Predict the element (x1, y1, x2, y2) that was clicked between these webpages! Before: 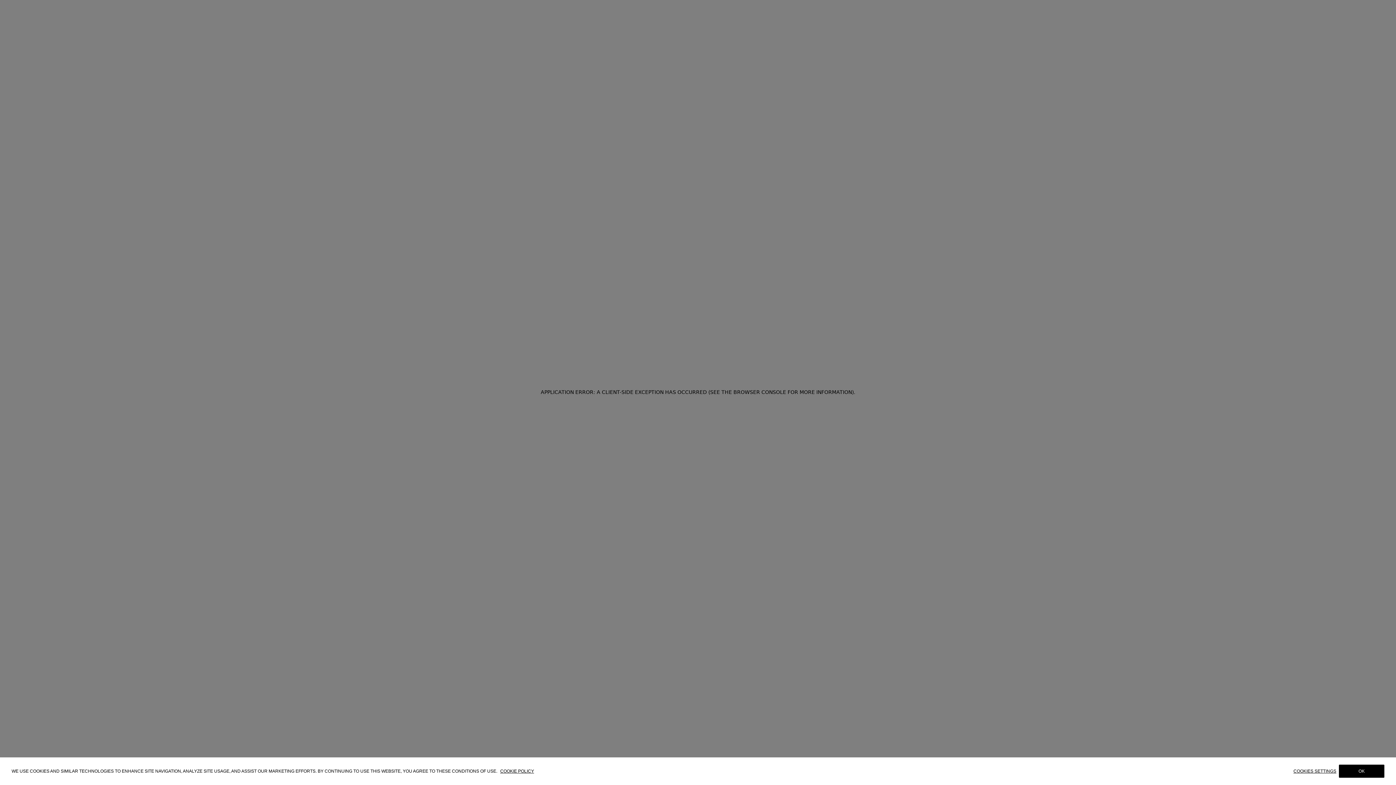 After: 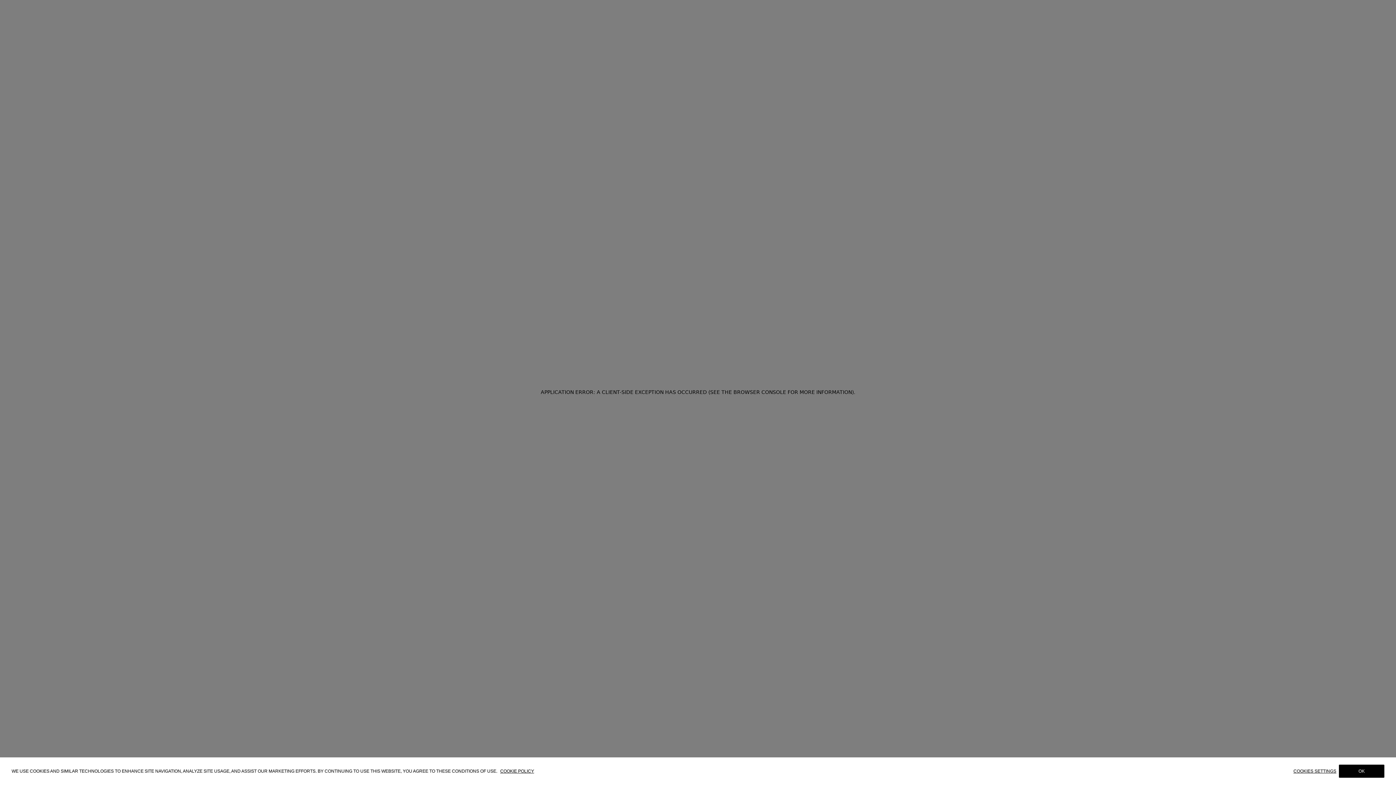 Action: bbox: (500, 768, 534, 774) label: COOKIE POLICY